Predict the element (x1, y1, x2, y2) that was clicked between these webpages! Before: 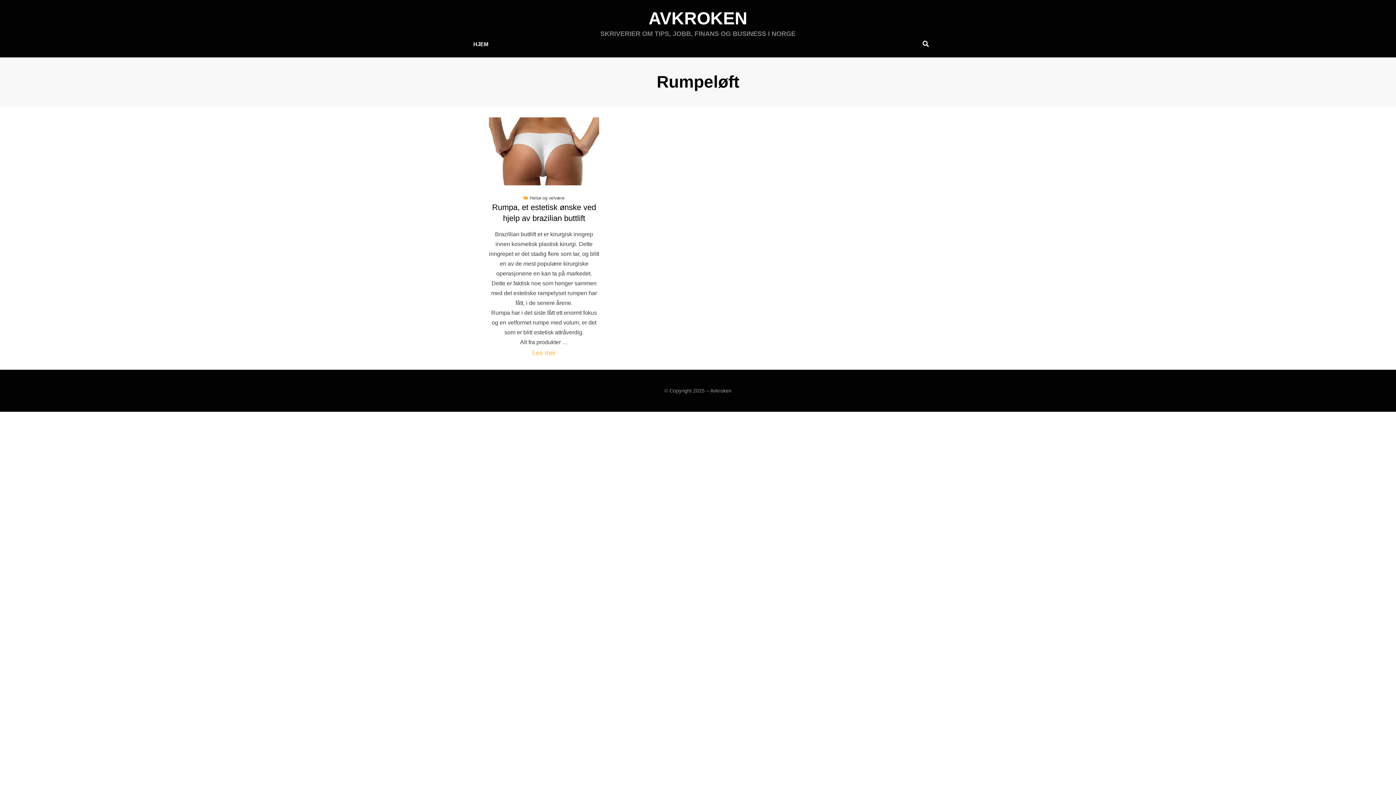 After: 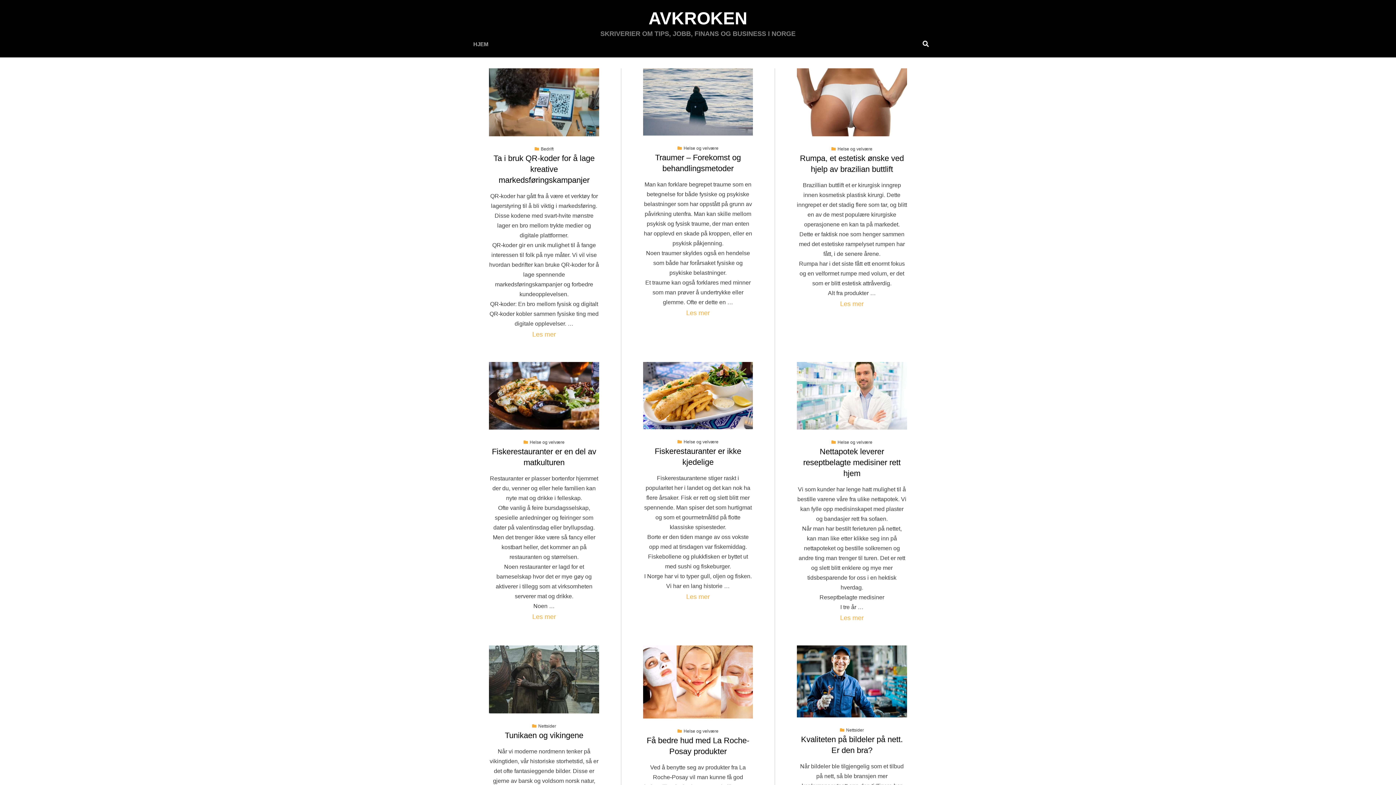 Action: bbox: (710, 387, 731, 393) label: Avkroken